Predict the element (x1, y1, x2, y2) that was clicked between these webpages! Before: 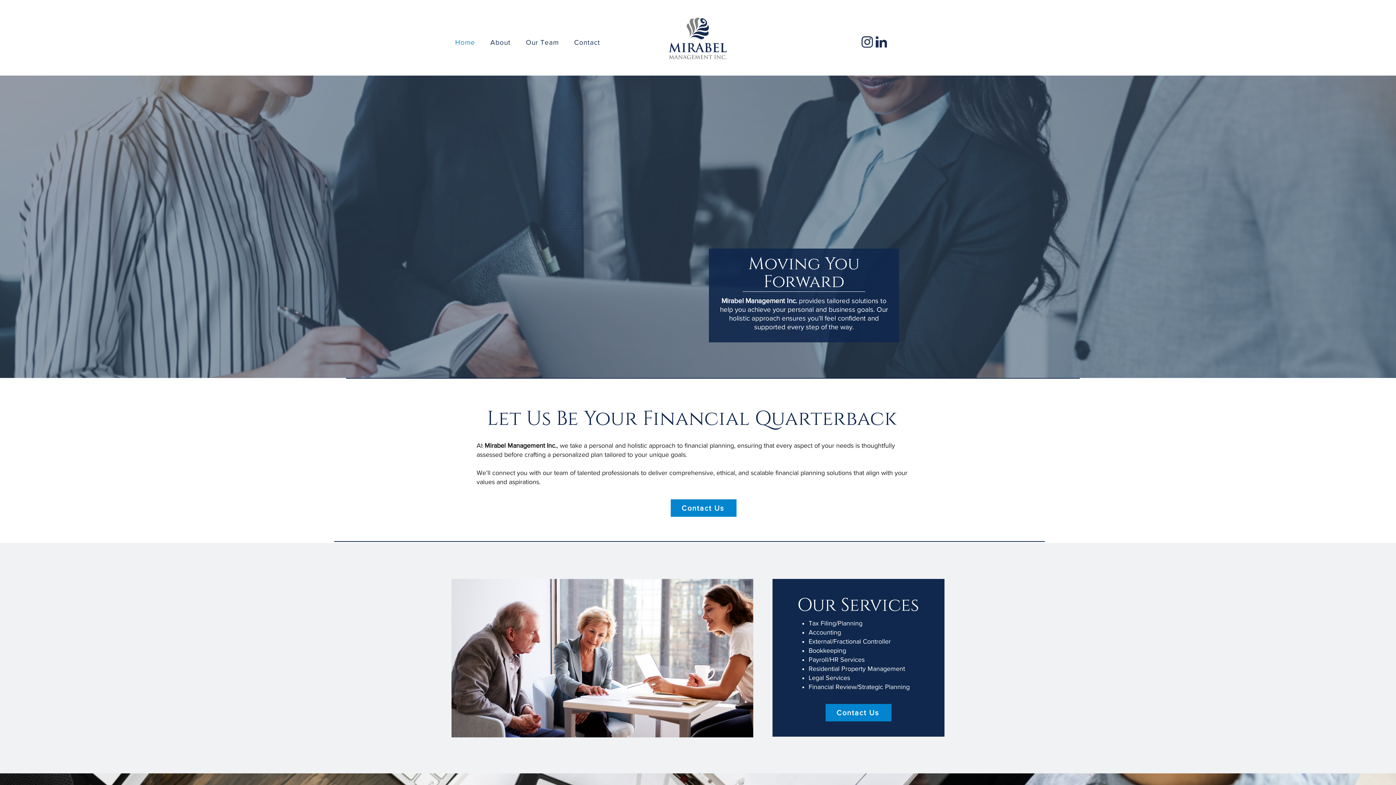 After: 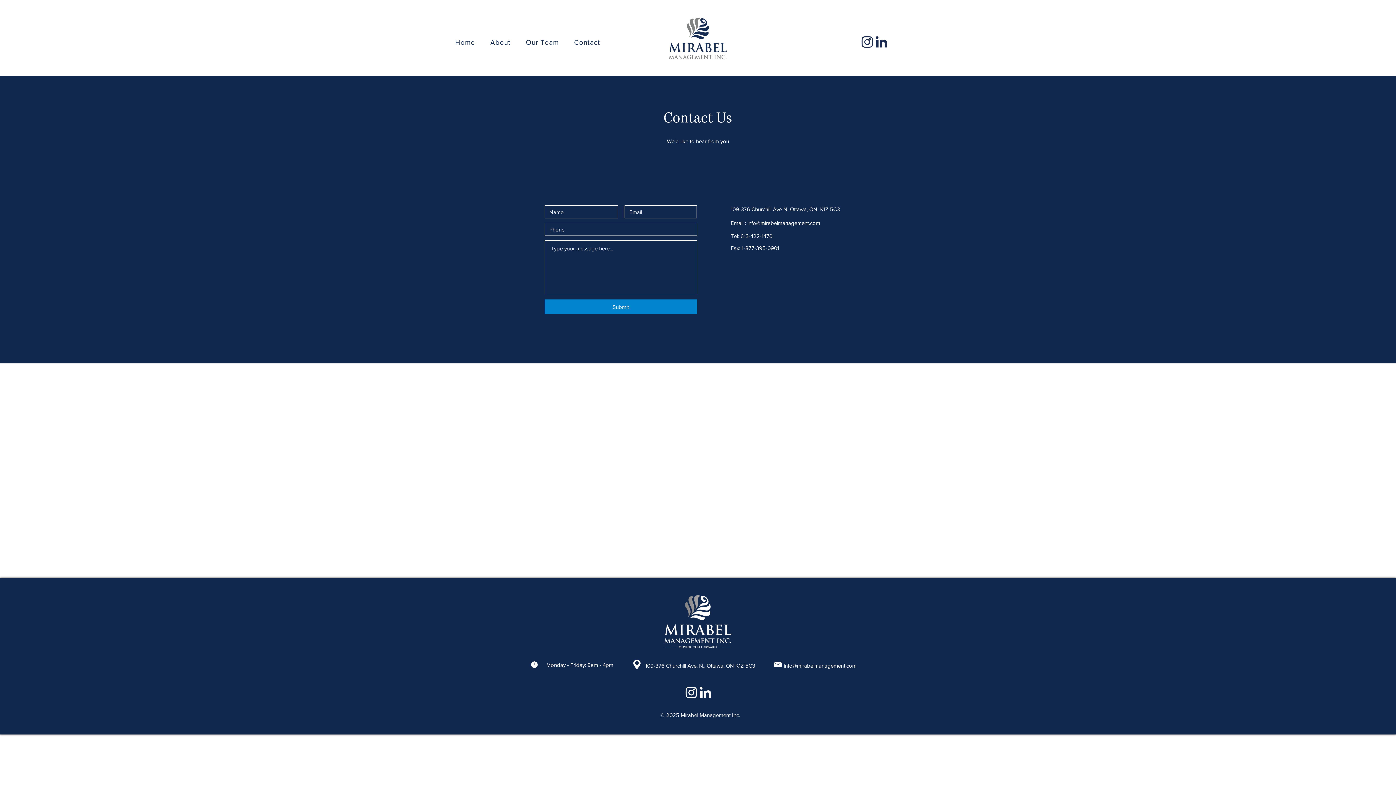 Action: label: Contact Us bbox: (825, 704, 891, 721)